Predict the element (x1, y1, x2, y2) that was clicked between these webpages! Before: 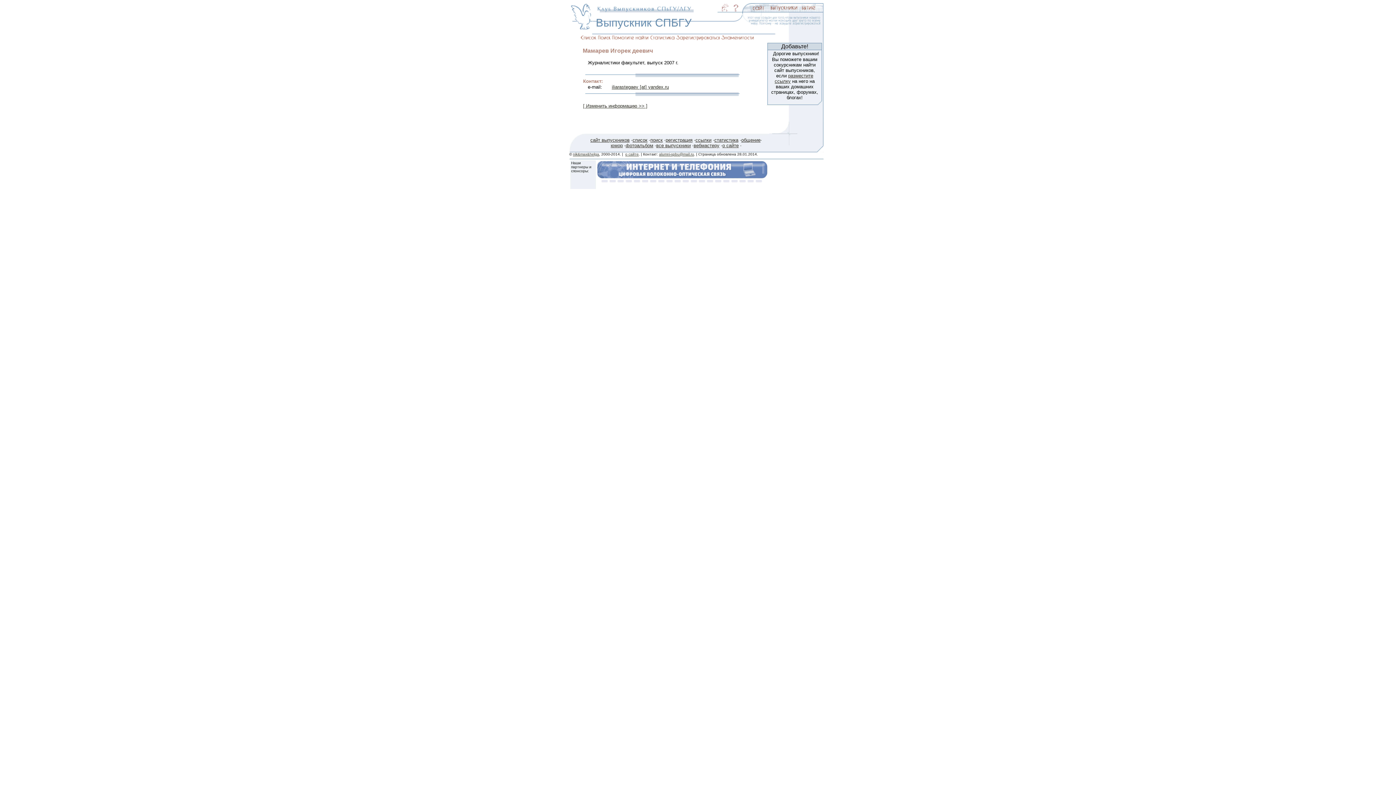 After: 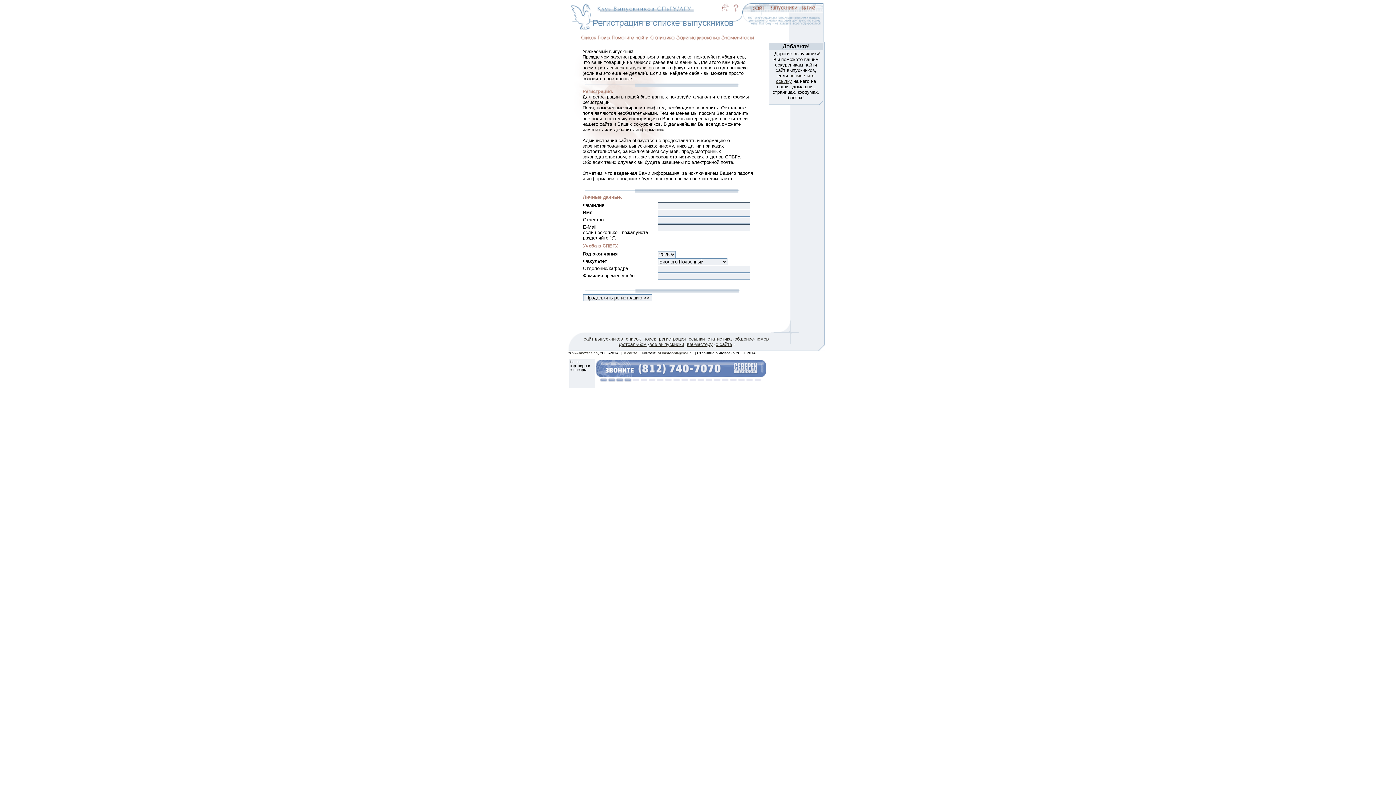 Action: bbox: (742, 28, 824, 34)